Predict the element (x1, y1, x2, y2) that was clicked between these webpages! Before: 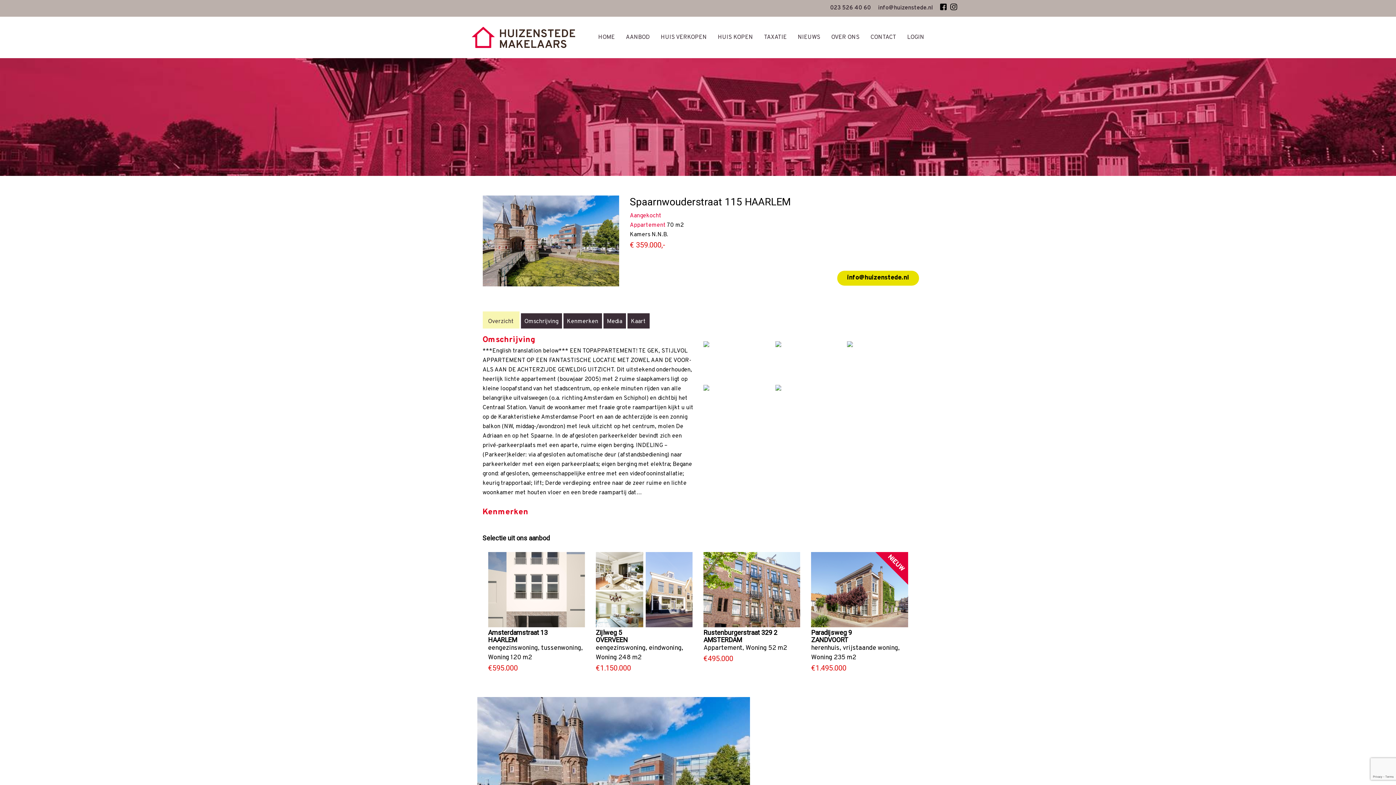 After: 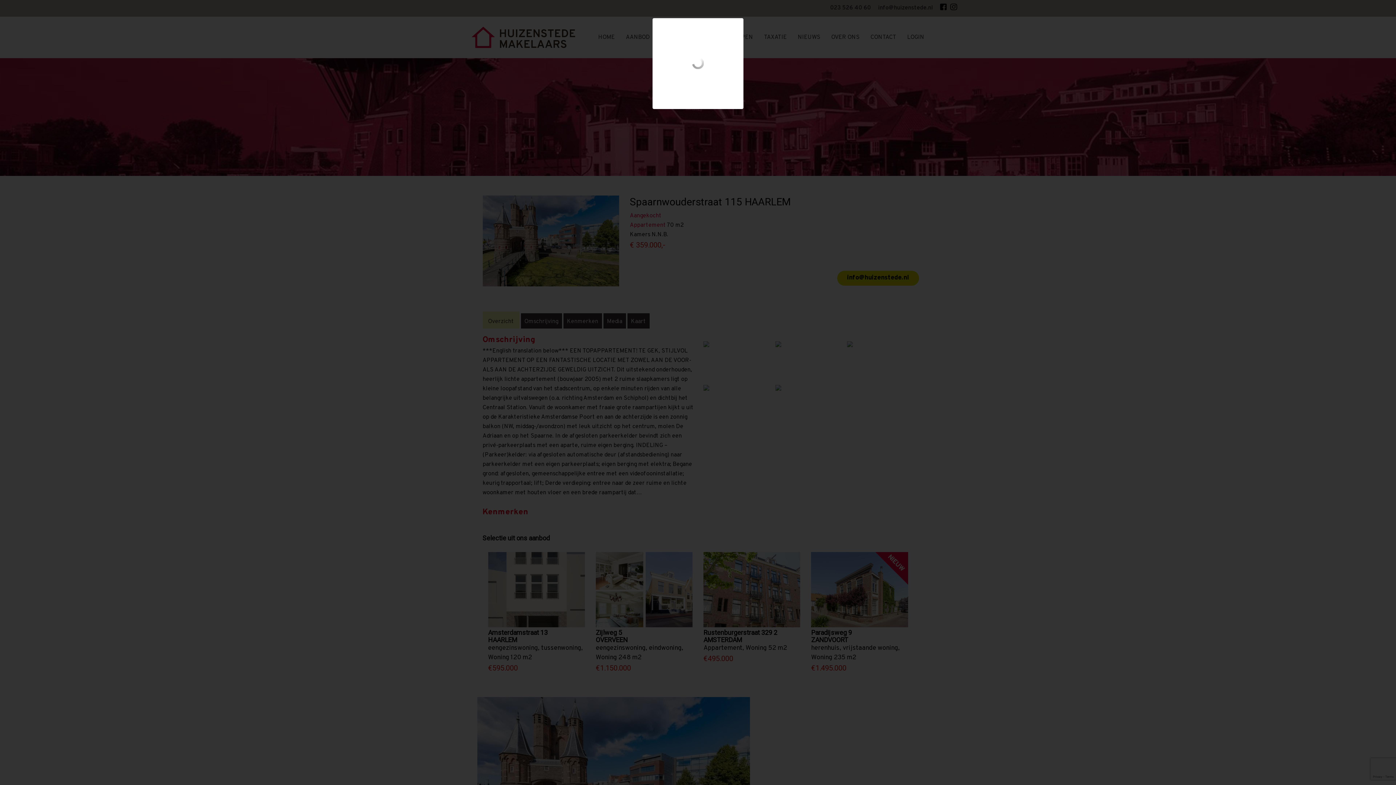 Action: bbox: (703, 341, 764, 347)